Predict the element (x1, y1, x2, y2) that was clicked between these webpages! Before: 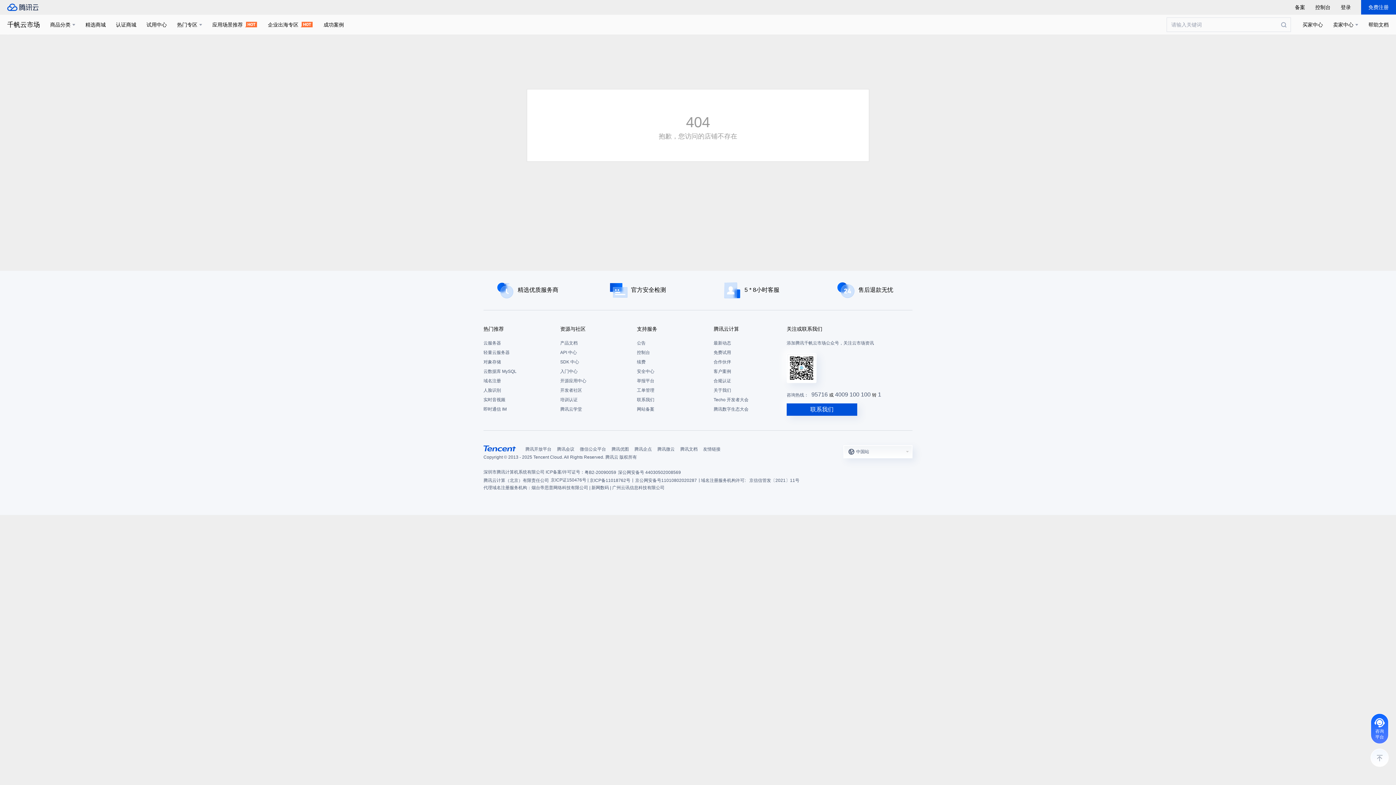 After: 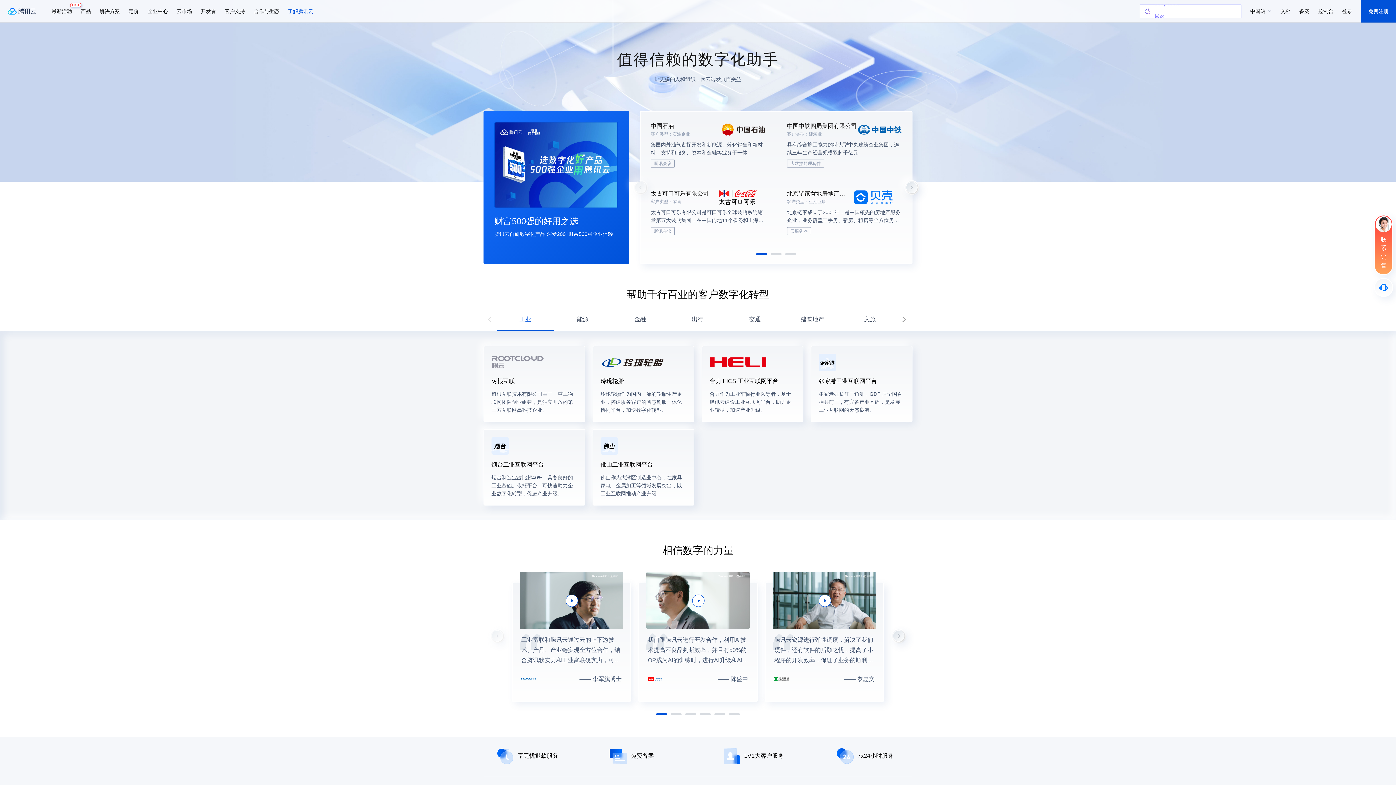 Action: label: 客户案例 bbox: (713, 366, 783, 376)